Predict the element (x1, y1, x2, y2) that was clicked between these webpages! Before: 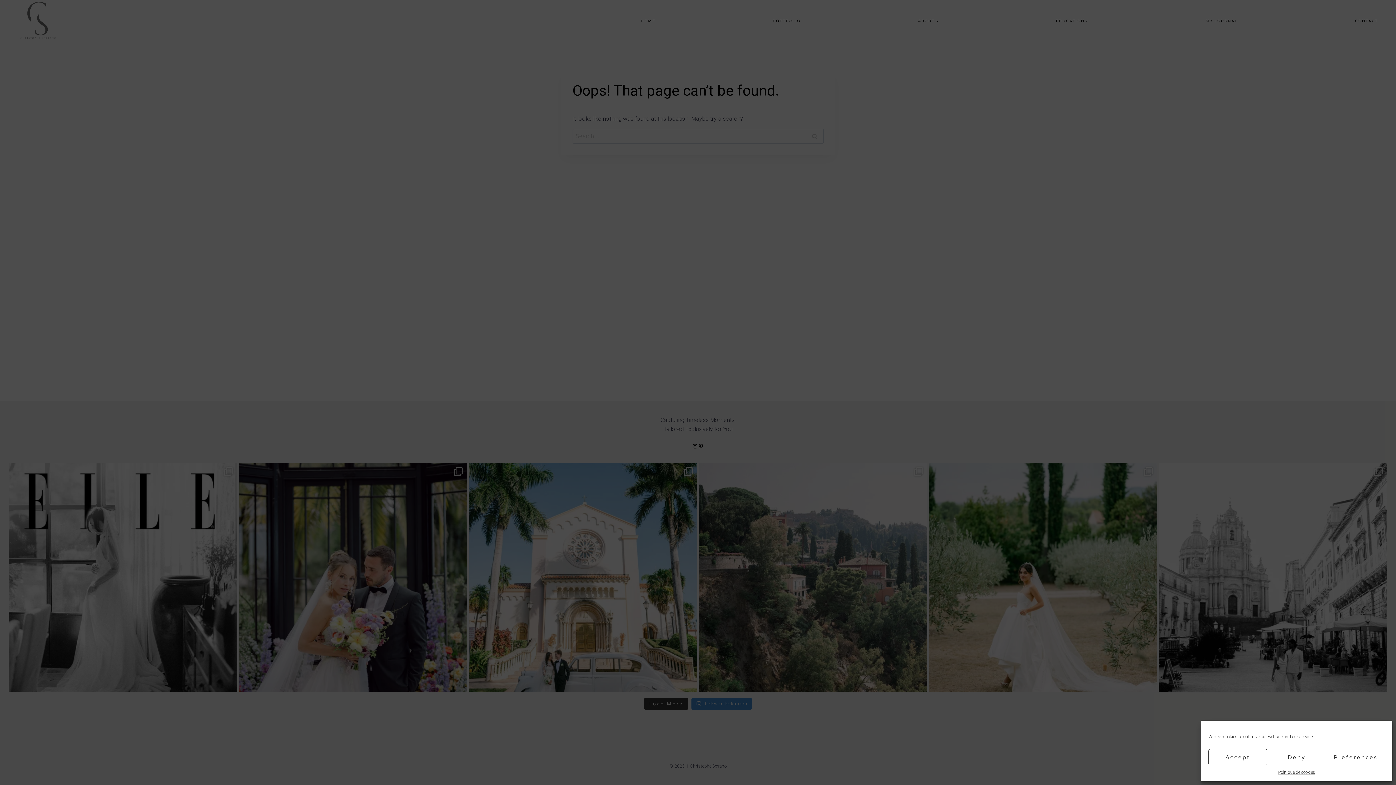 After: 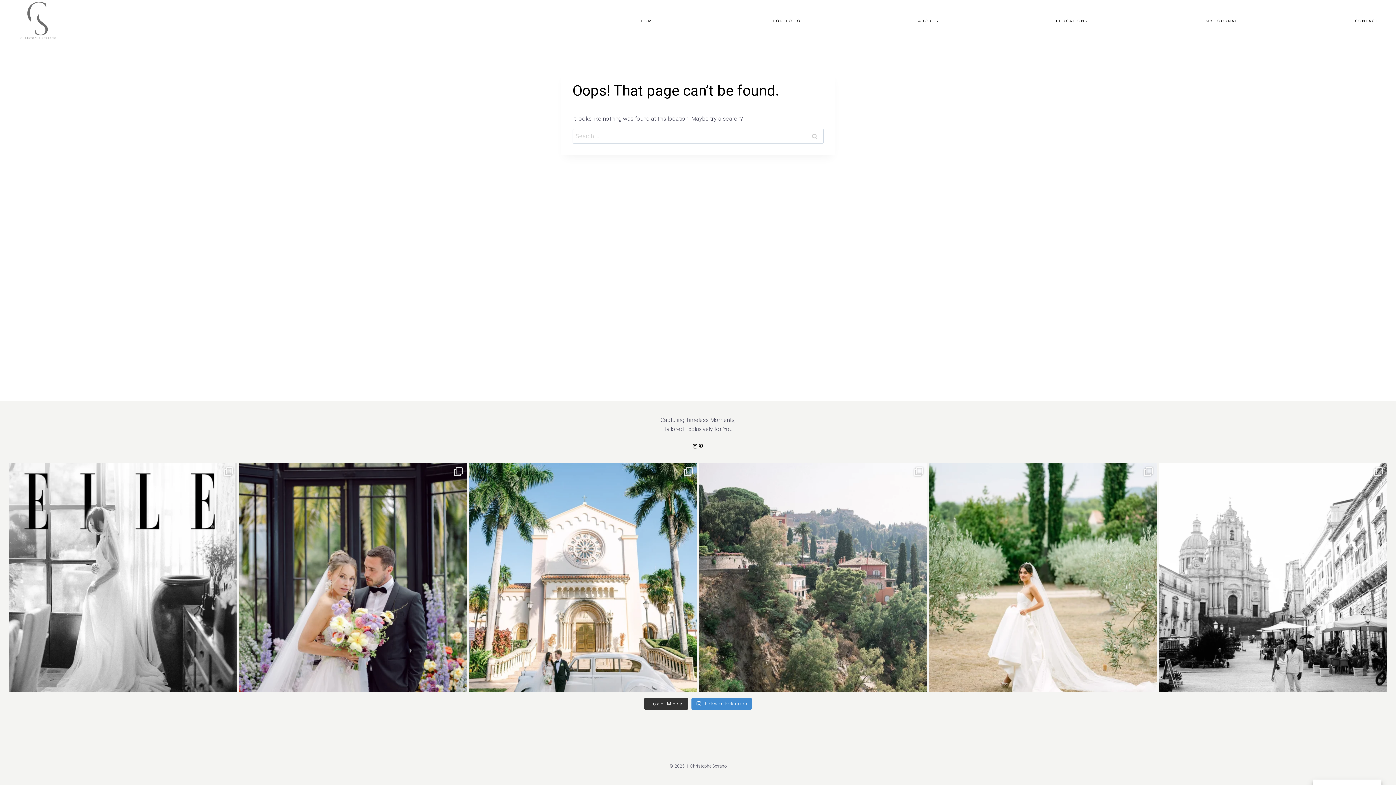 Action: bbox: (1267, 749, 1326, 765) label: Deny